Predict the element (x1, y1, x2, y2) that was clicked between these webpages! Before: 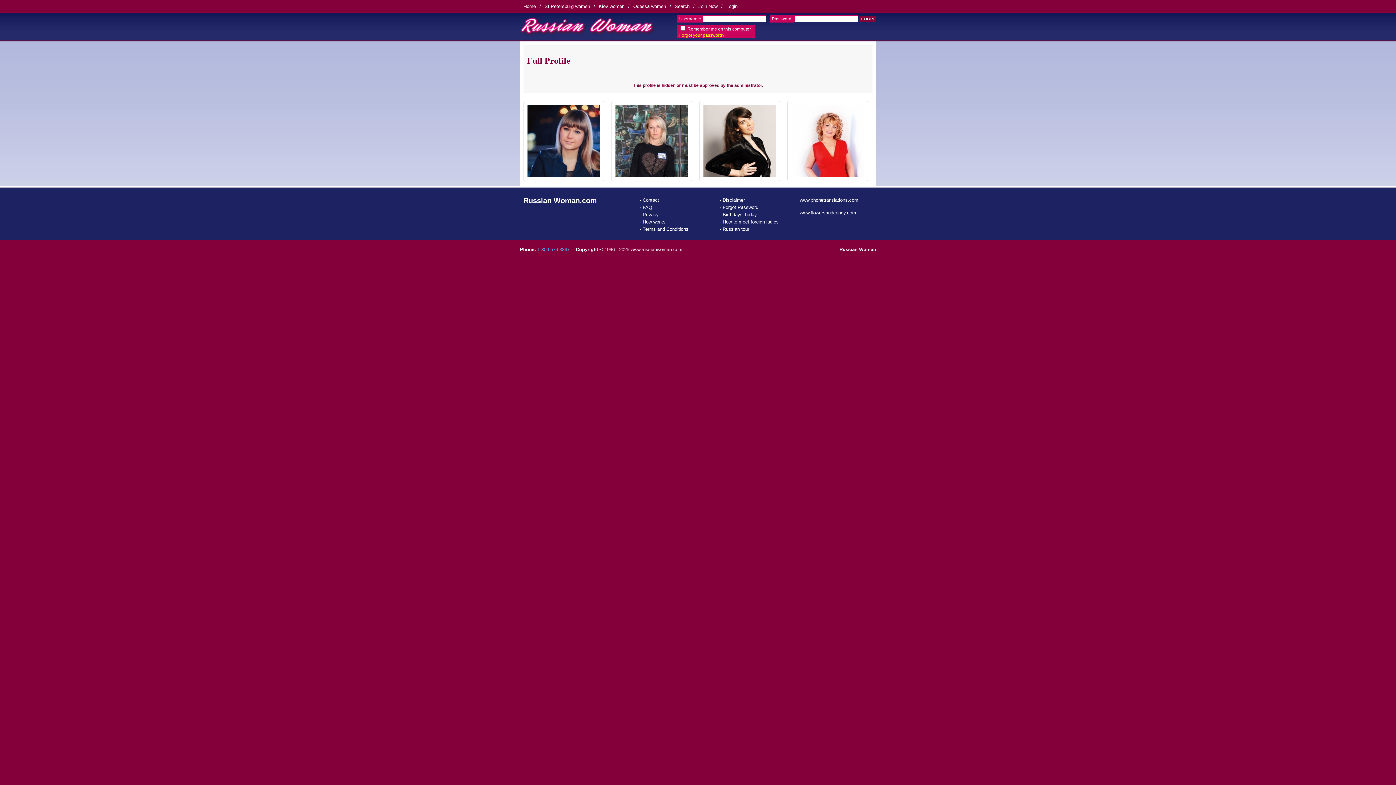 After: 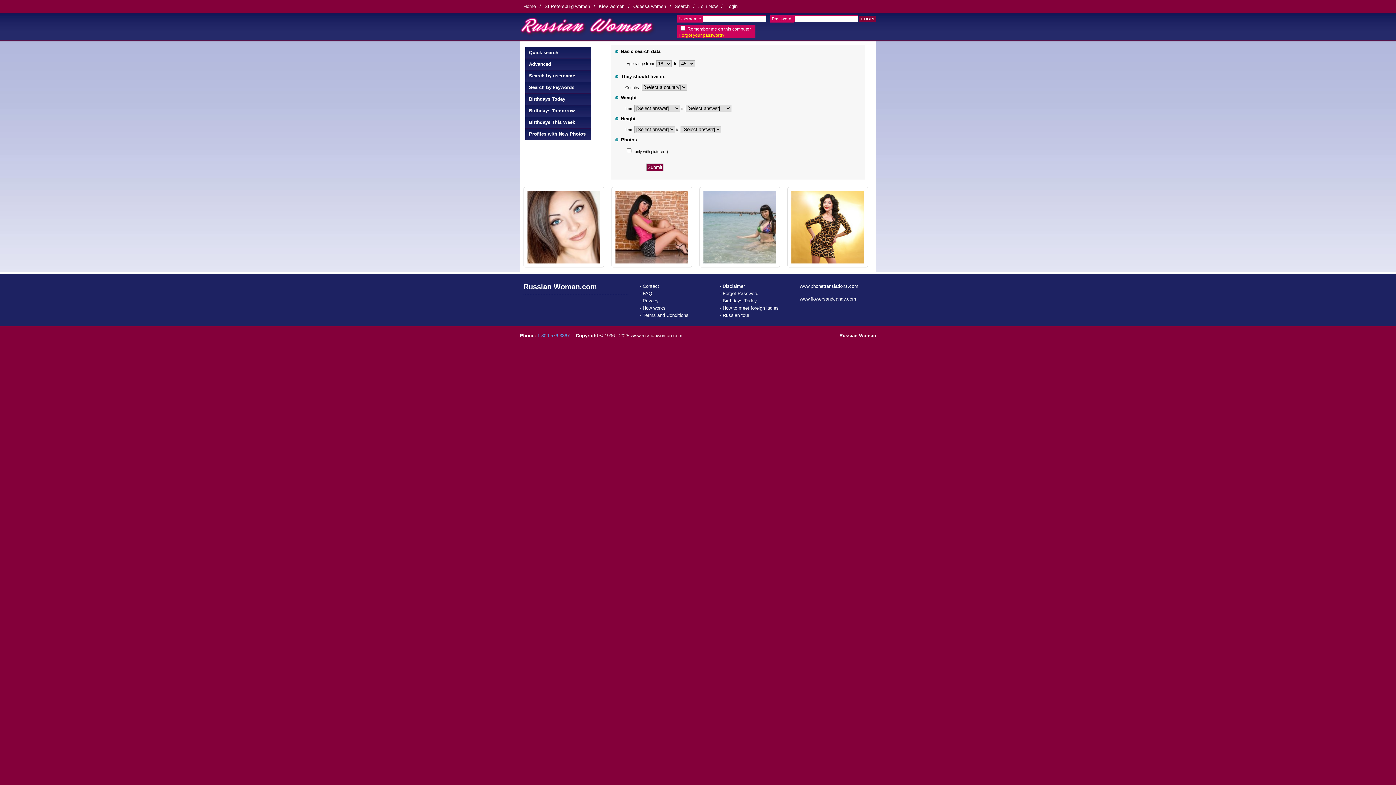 Action: bbox: (671, 0, 693, 13) label: Search